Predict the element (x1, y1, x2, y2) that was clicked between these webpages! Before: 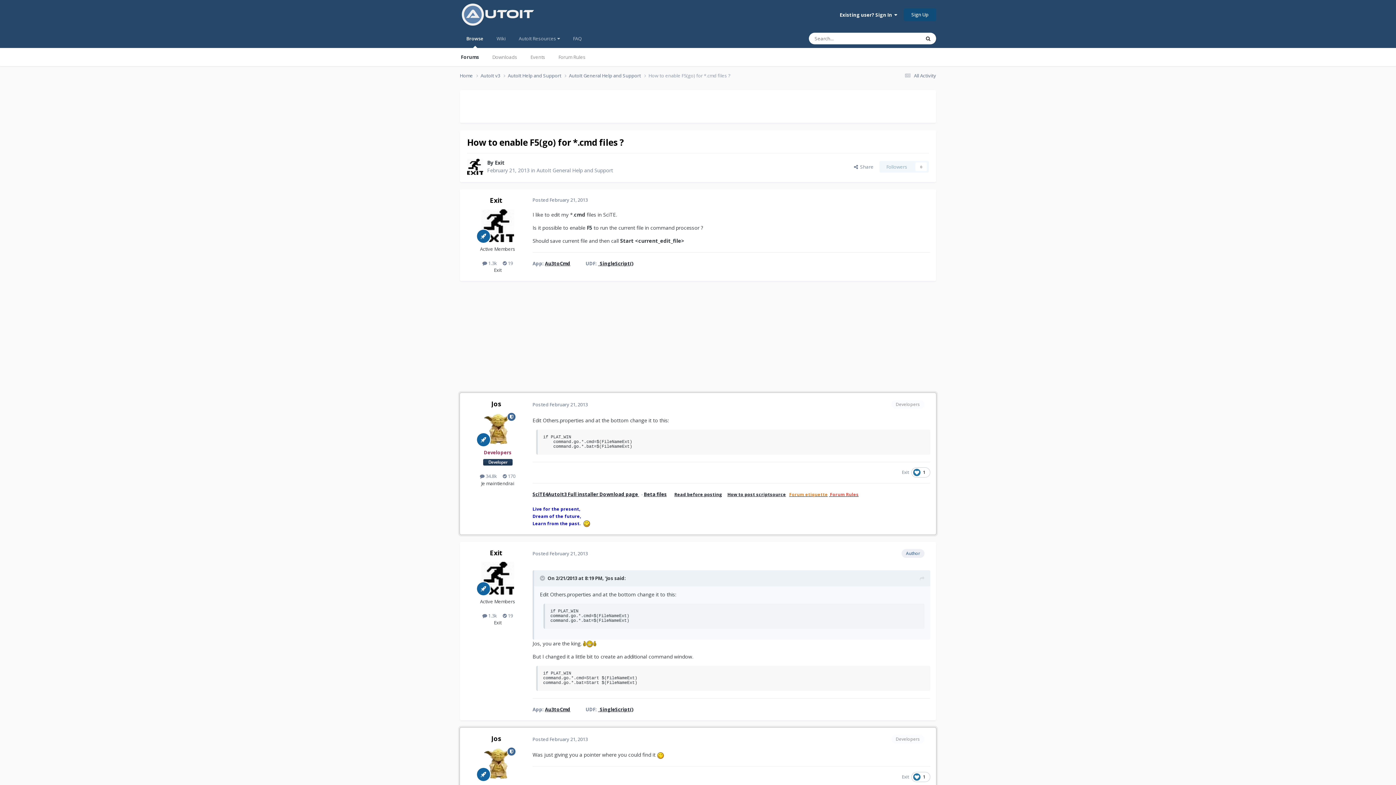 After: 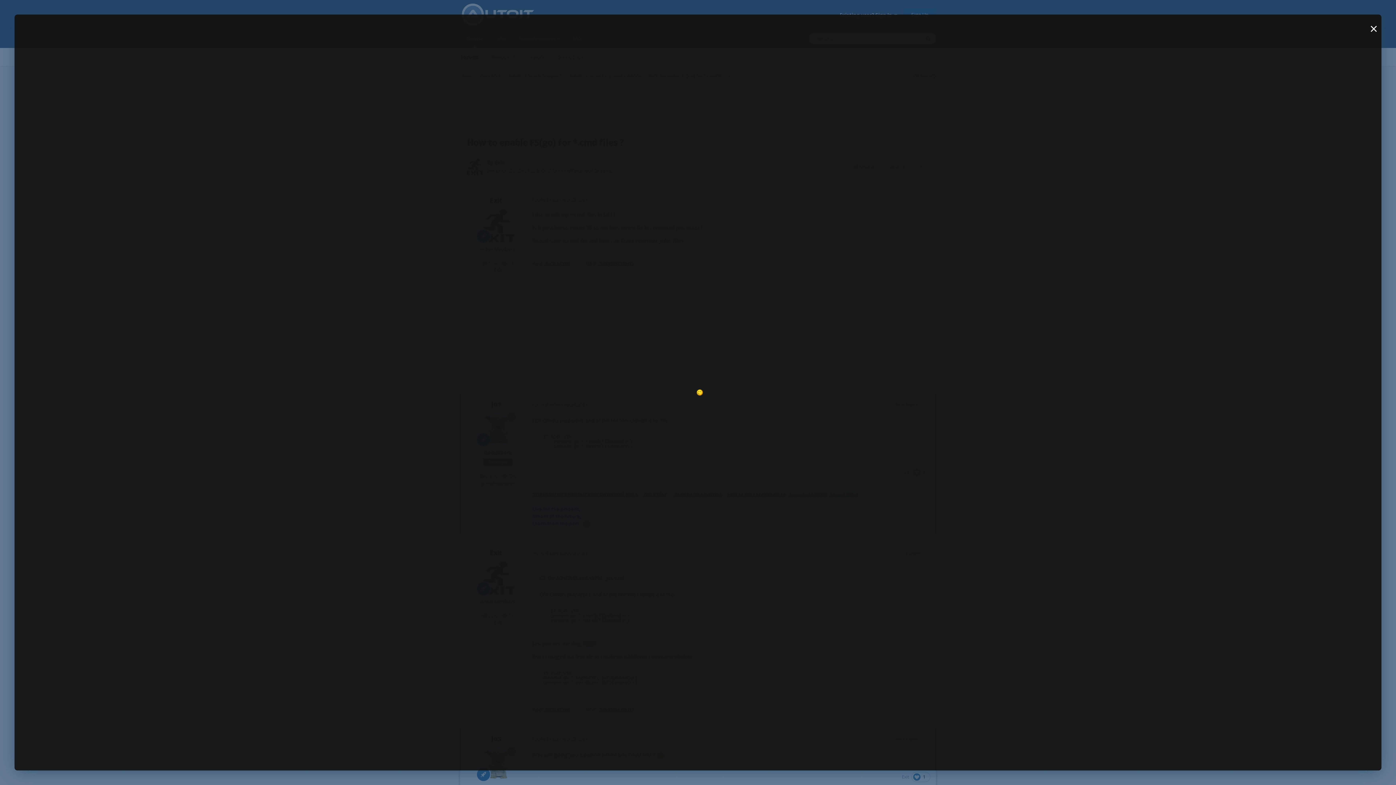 Action: bbox: (657, 751, 664, 758)